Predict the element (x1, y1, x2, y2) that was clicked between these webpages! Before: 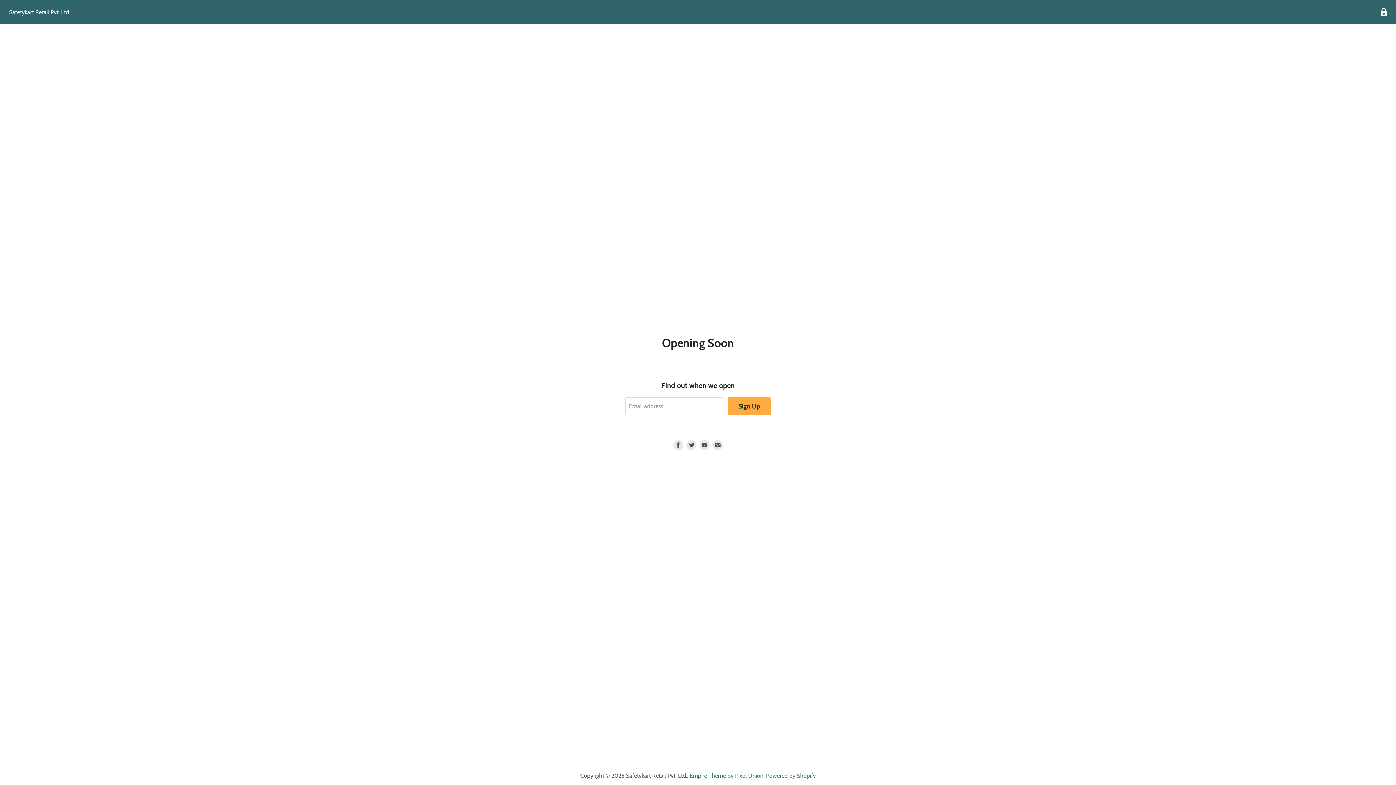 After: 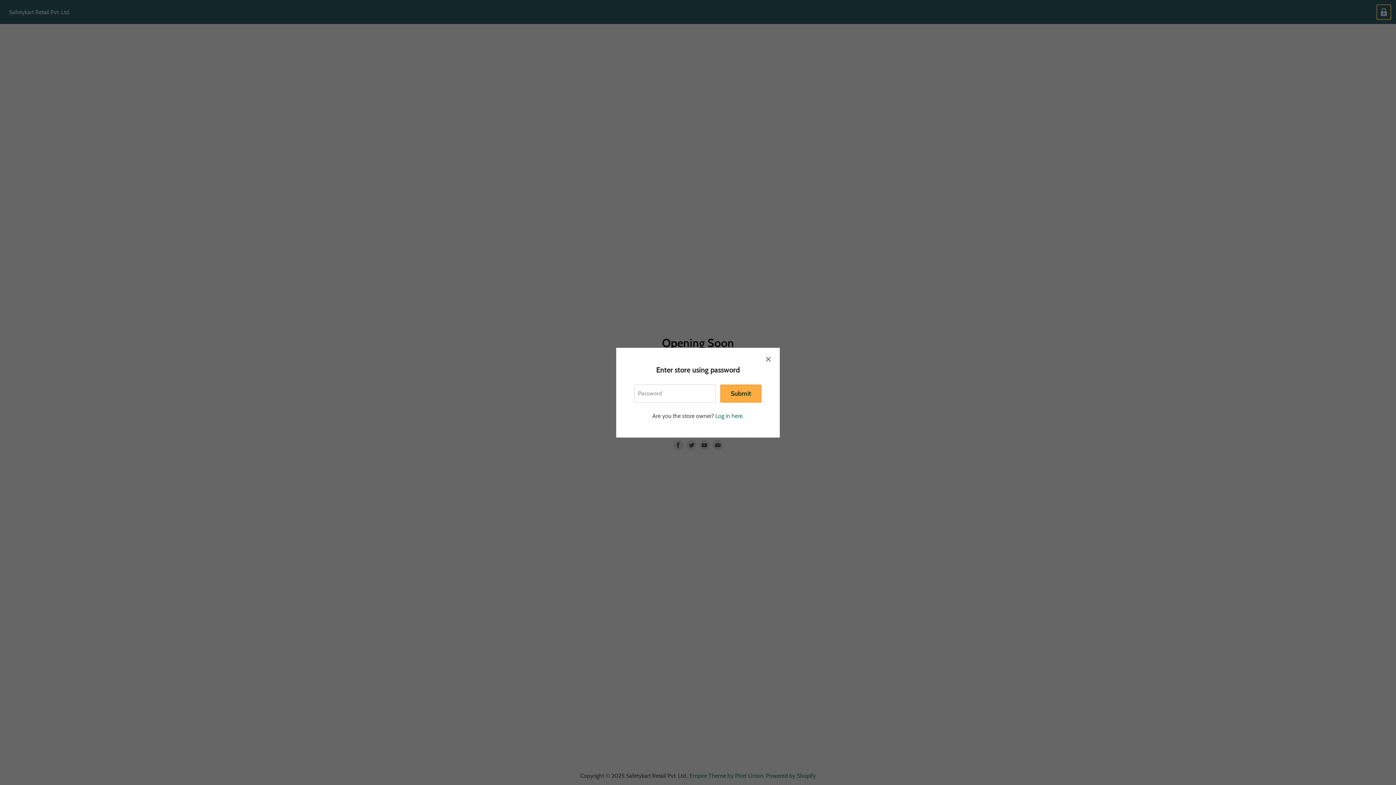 Action: label: Enter store using password bbox: (1377, 5, 1390, 19)